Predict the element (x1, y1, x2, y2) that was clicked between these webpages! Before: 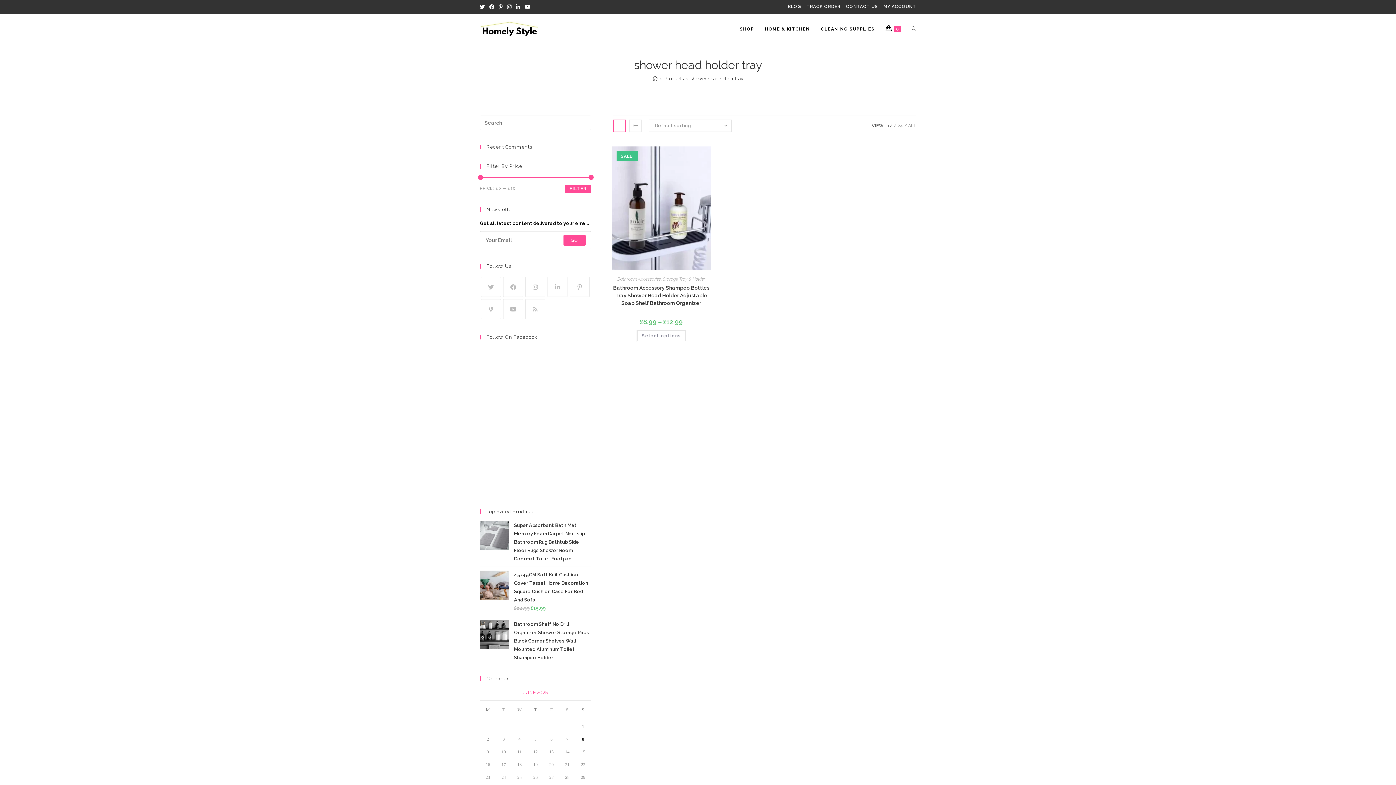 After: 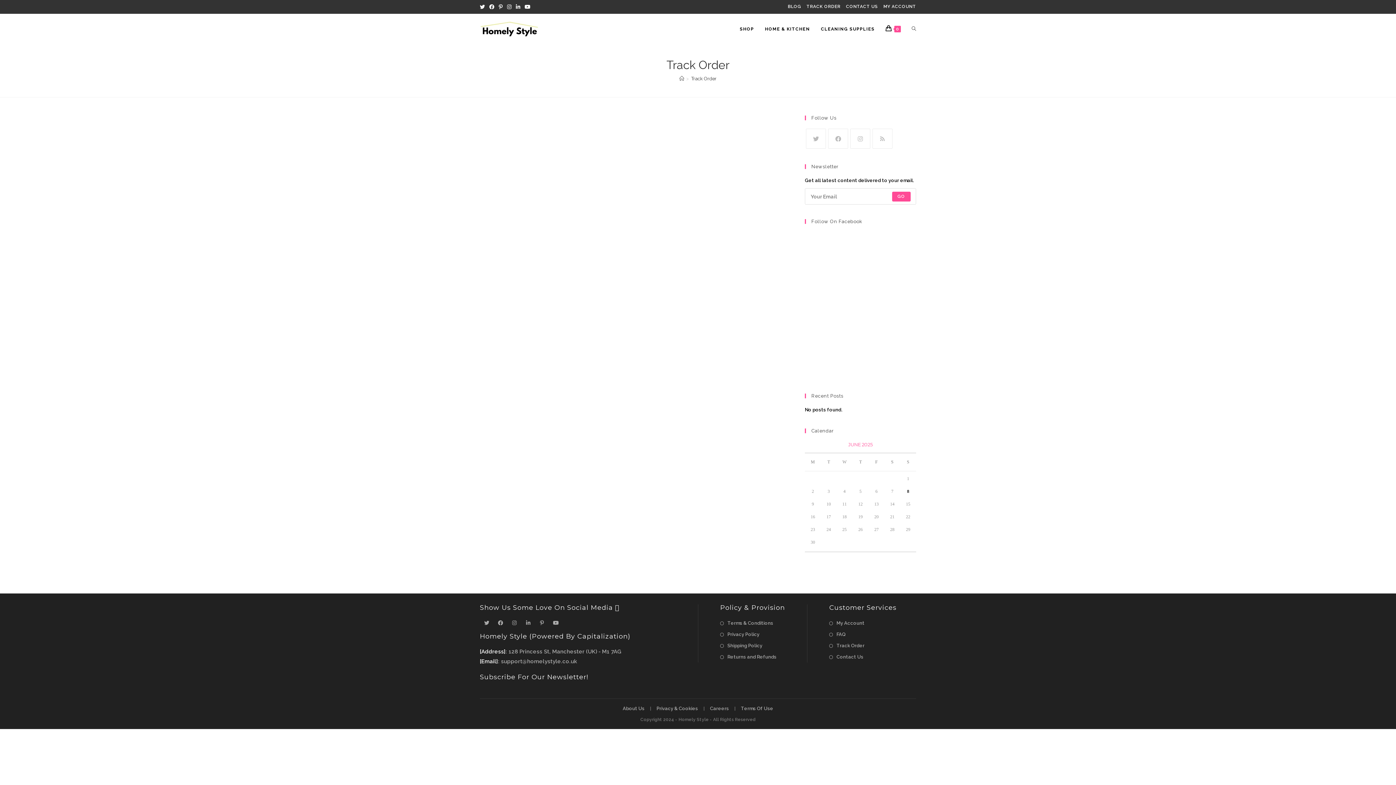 Action: bbox: (806, 2, 840, 10) label: TRACK ORDER